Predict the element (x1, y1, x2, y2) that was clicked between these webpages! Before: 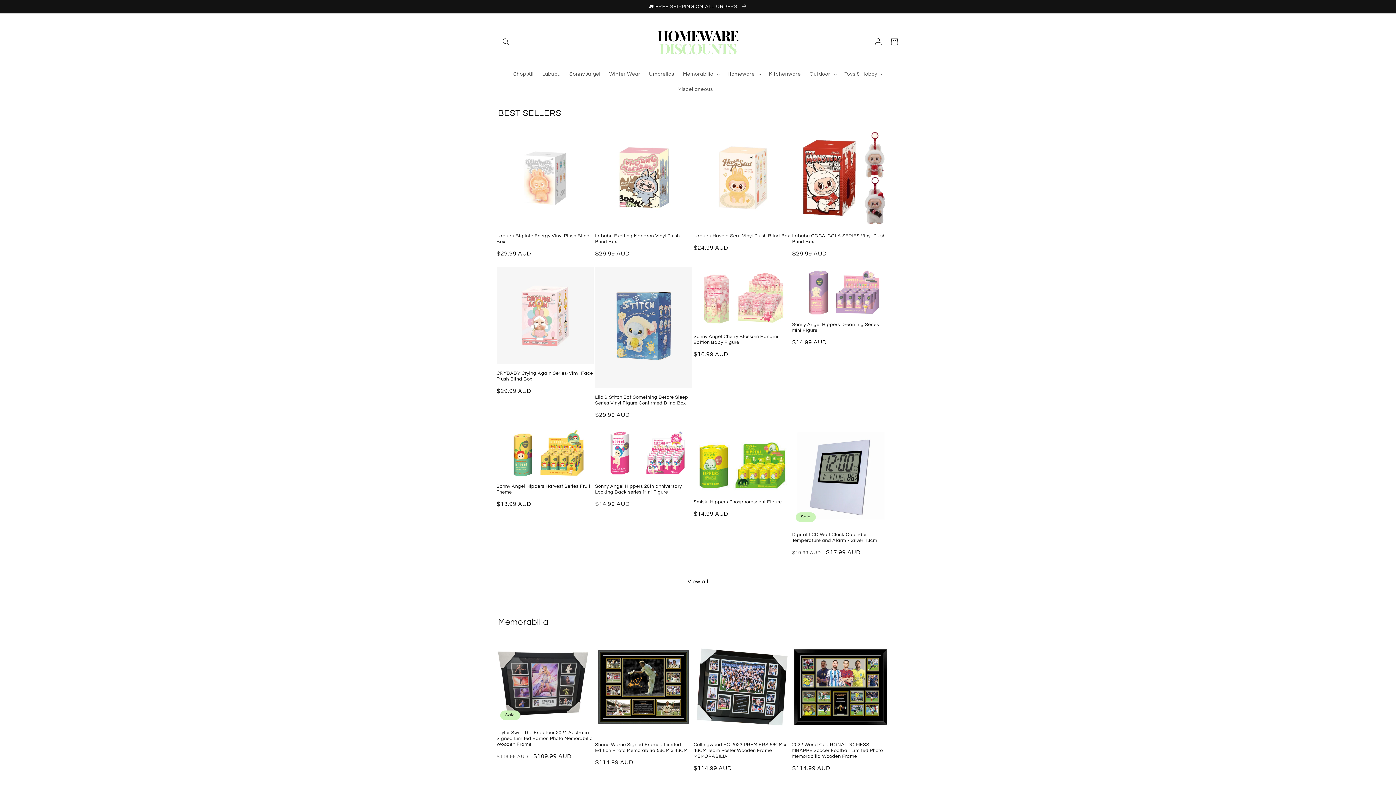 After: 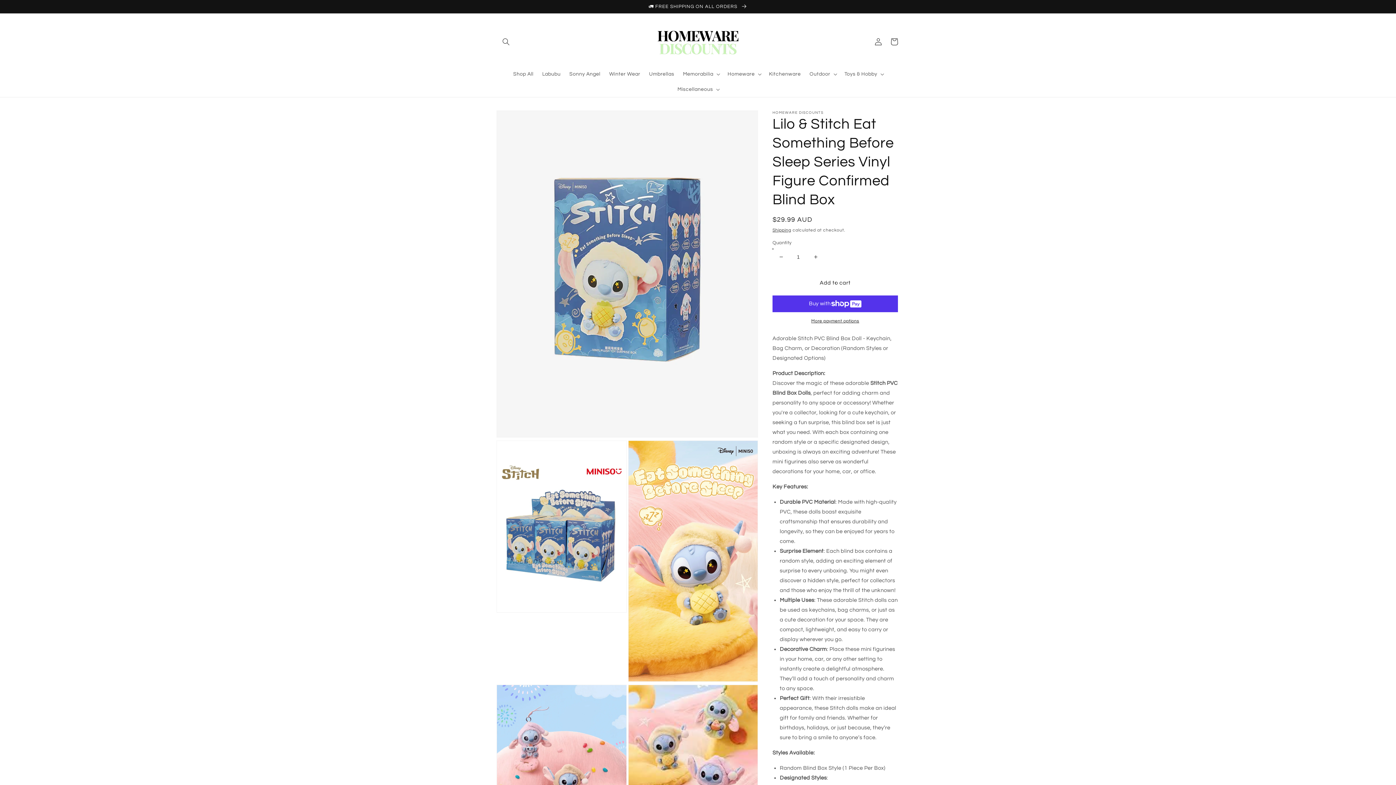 Action: bbox: (595, 394, 692, 406) label: Lilo & Stitch Eat Something Before Sleep Series Vinyl Figure Confirmed Blind Box